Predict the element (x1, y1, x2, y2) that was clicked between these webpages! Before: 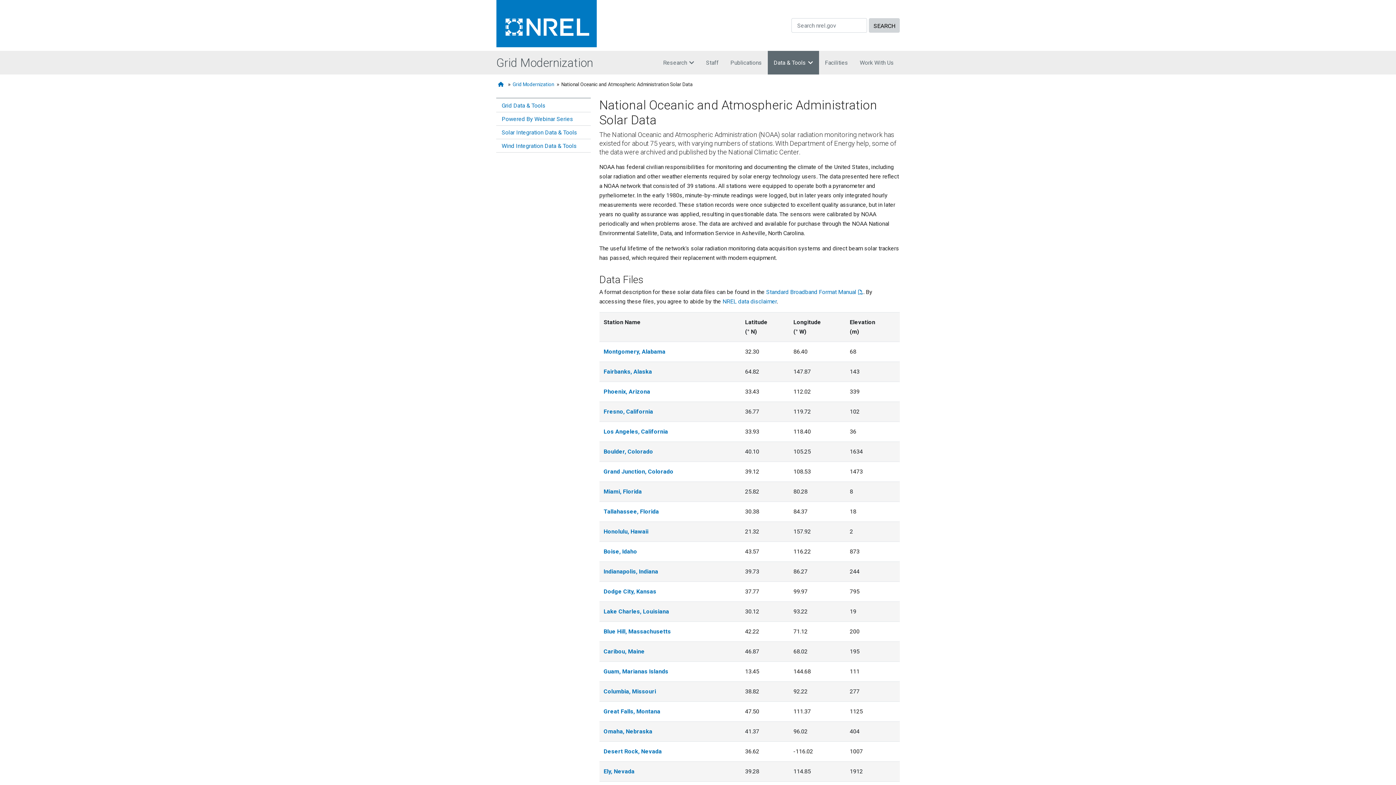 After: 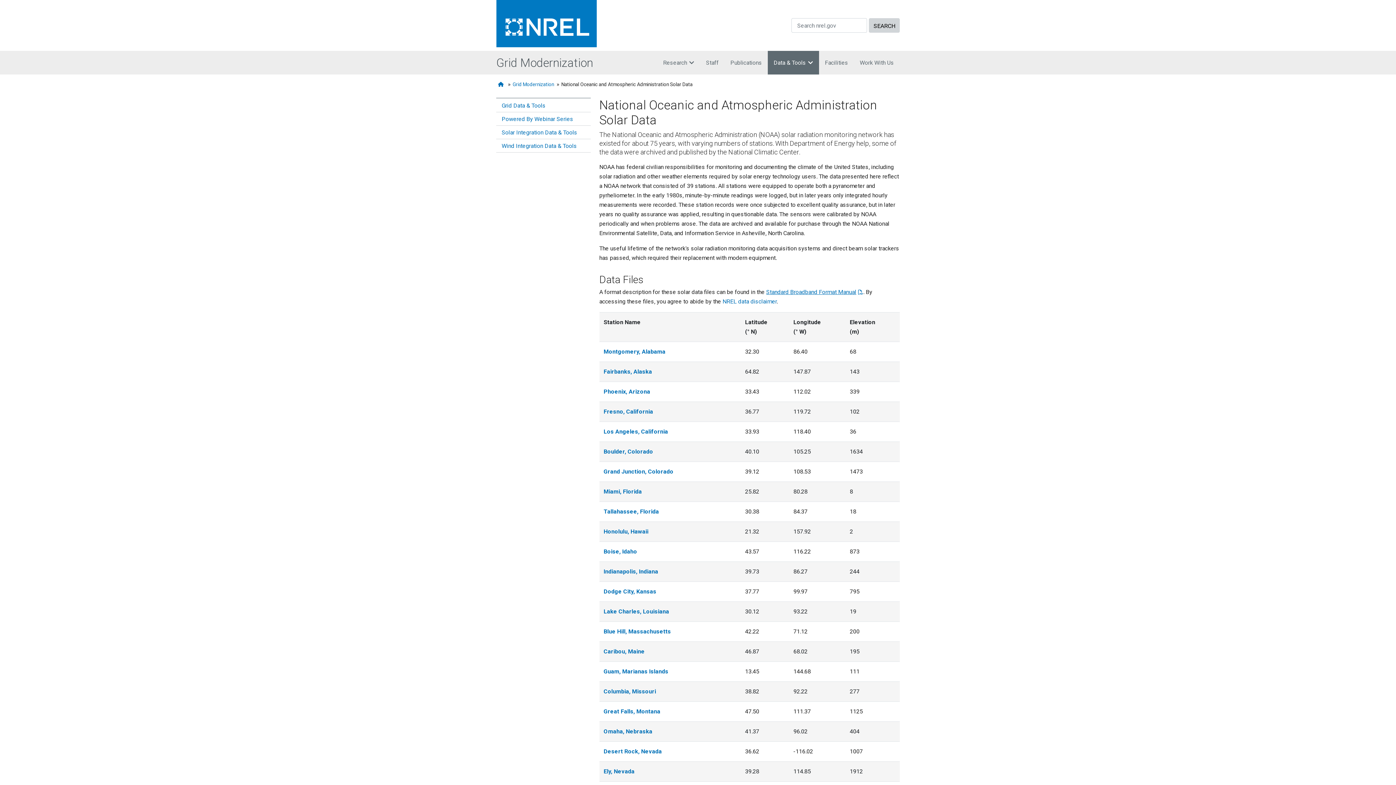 Action: bbox: (766, 288, 863, 295) label: Standard Broadband Format Manual